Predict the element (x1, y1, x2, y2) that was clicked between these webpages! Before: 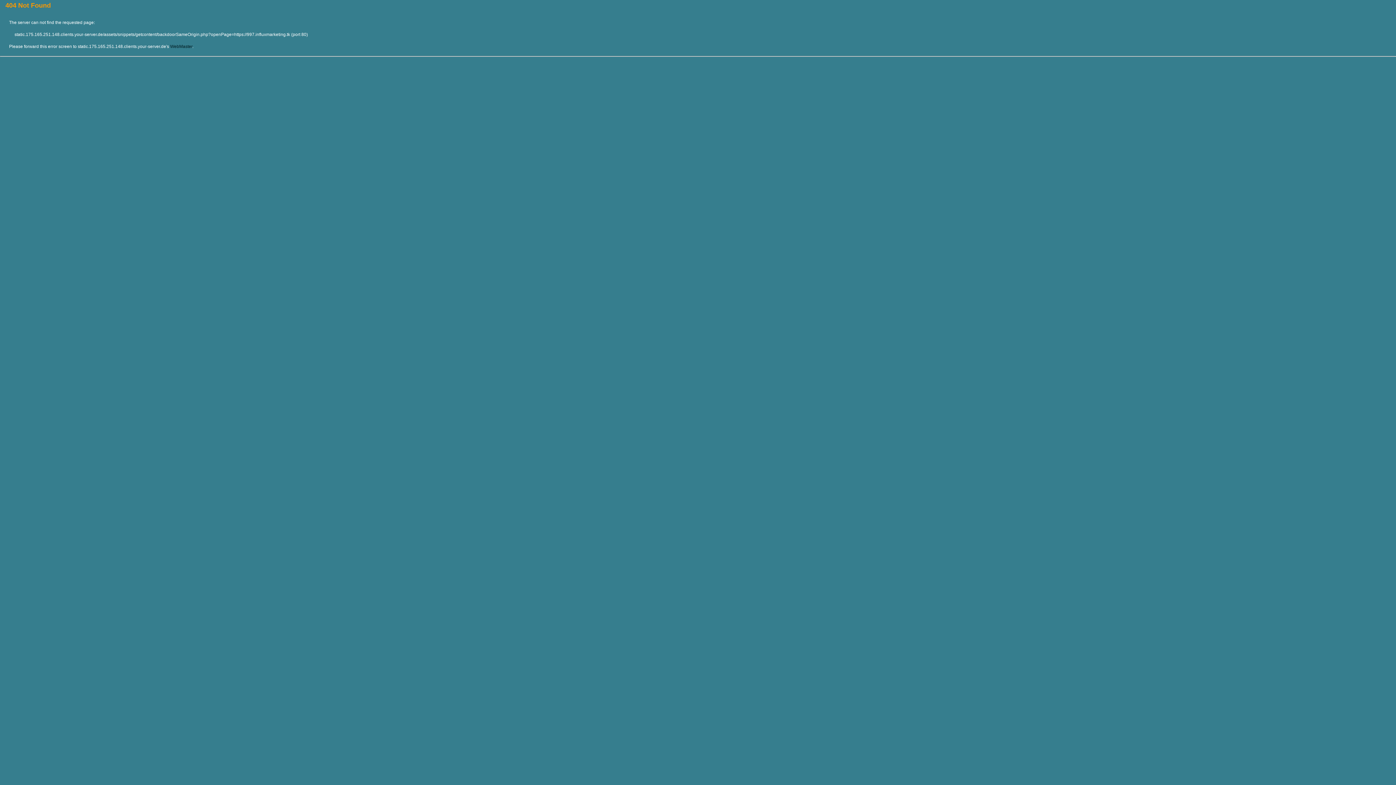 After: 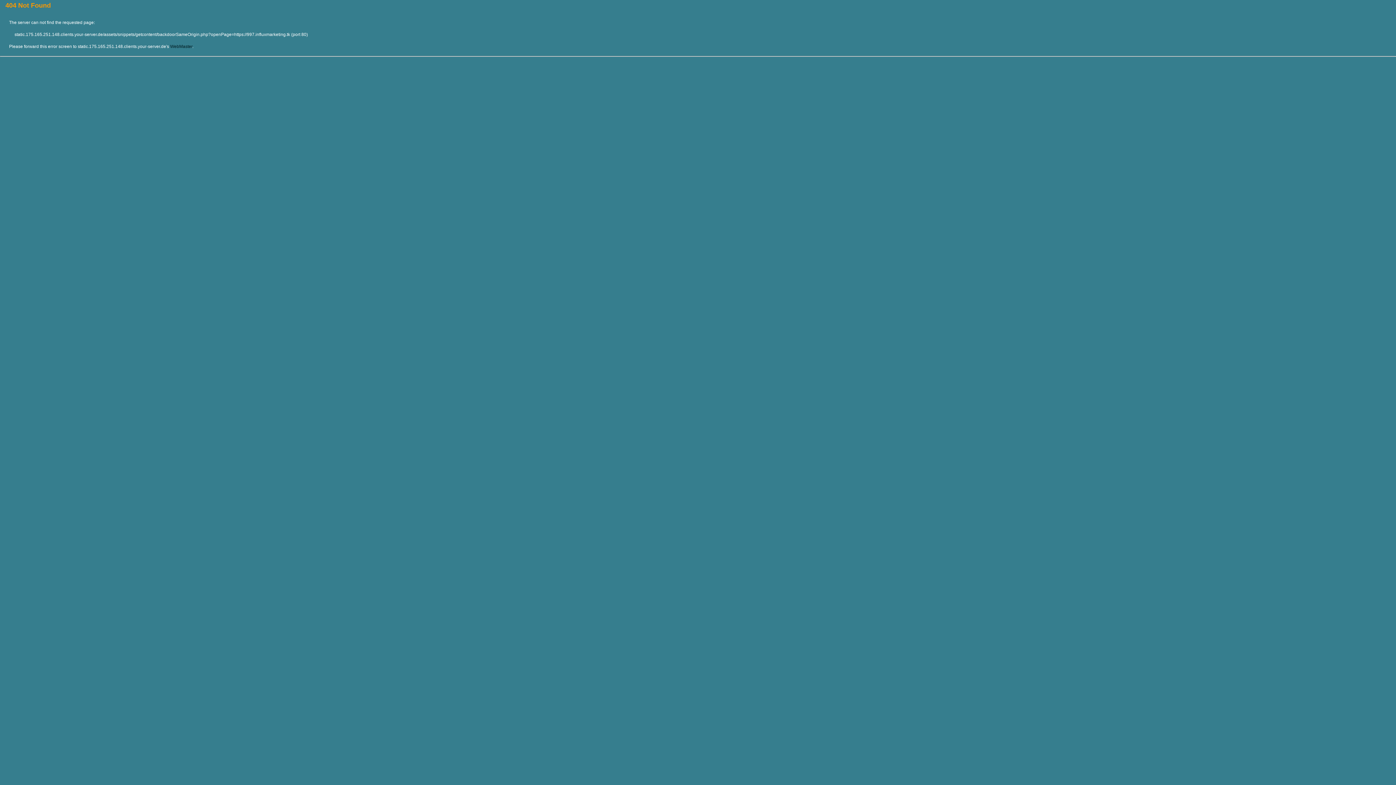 Action: bbox: (170, 44, 192, 49) label: WebMaster